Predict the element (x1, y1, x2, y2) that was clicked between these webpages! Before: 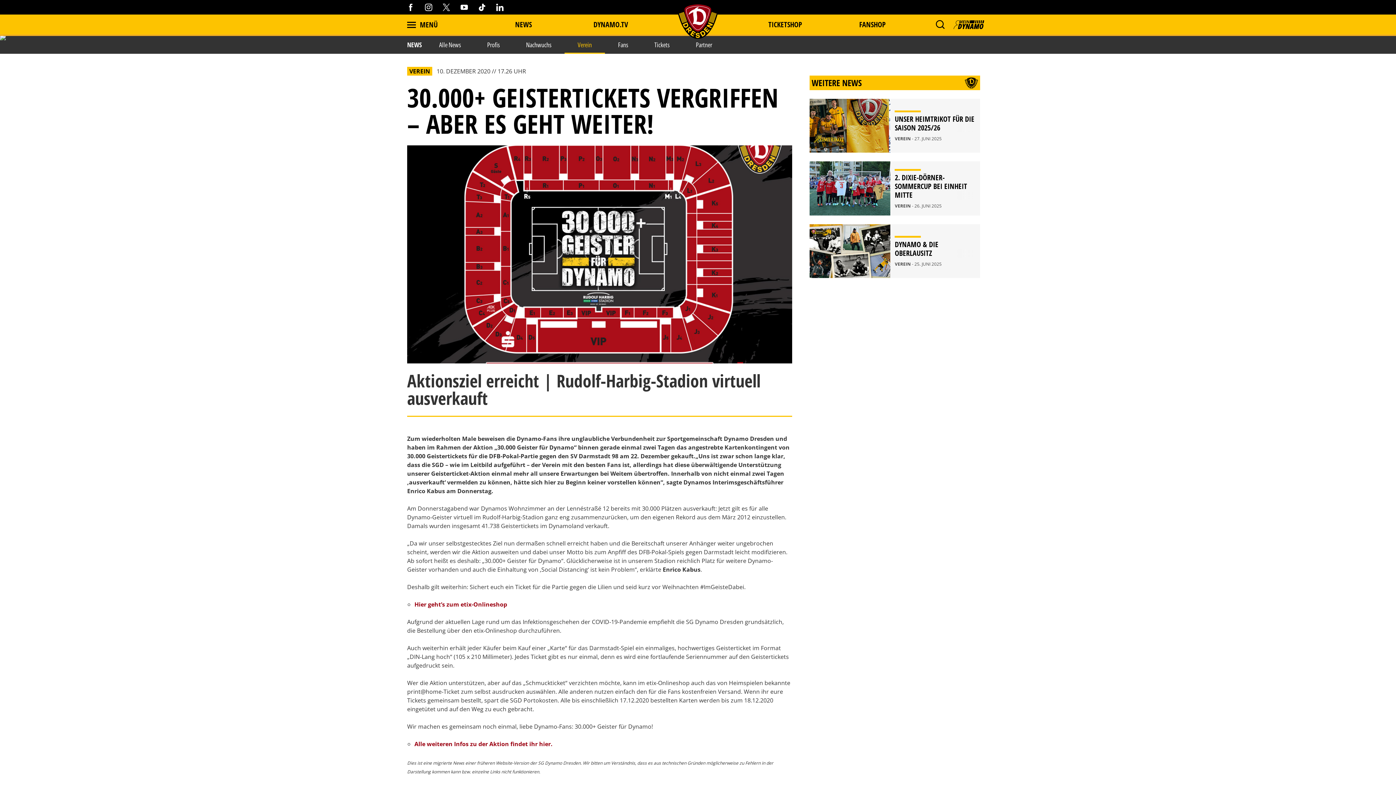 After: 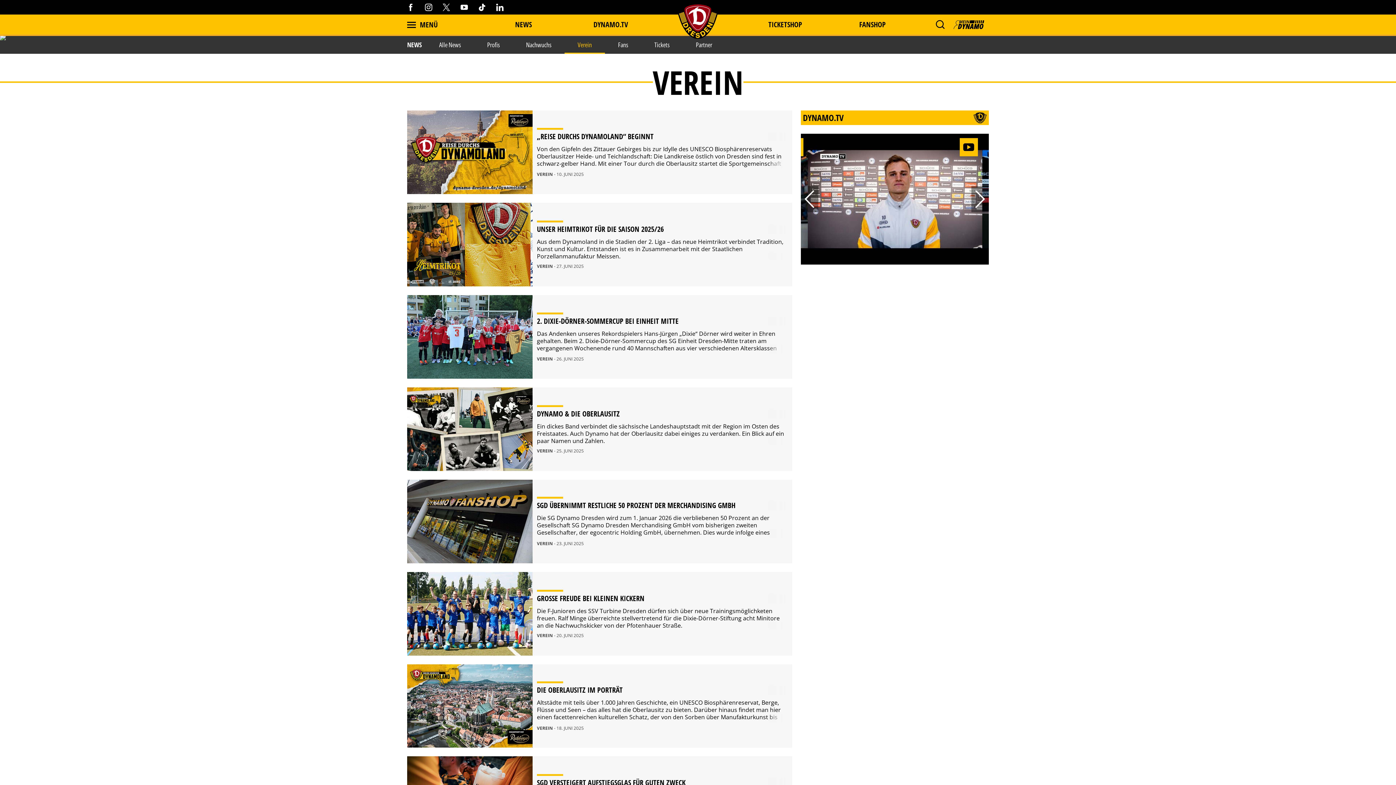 Action: bbox: (564, 35, 605, 53) label: Verein